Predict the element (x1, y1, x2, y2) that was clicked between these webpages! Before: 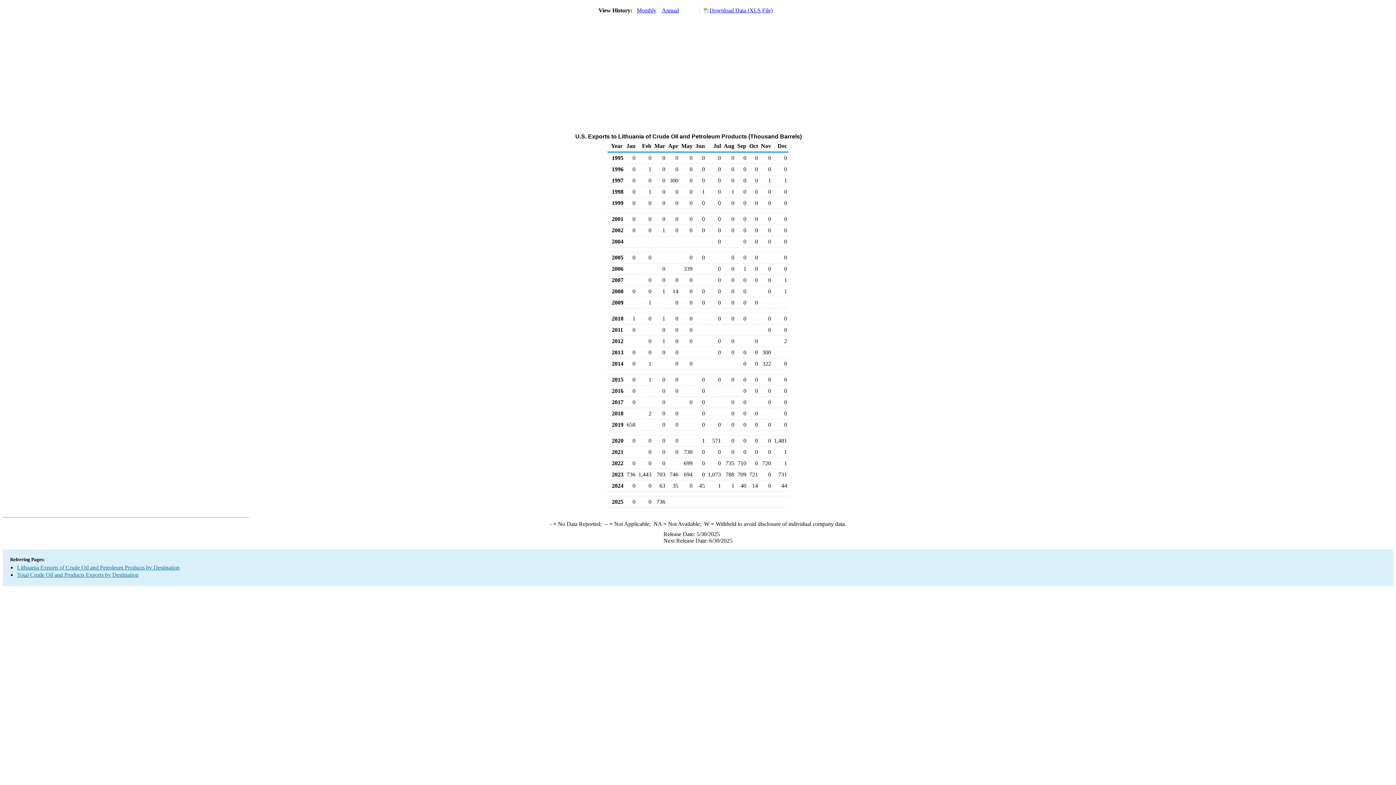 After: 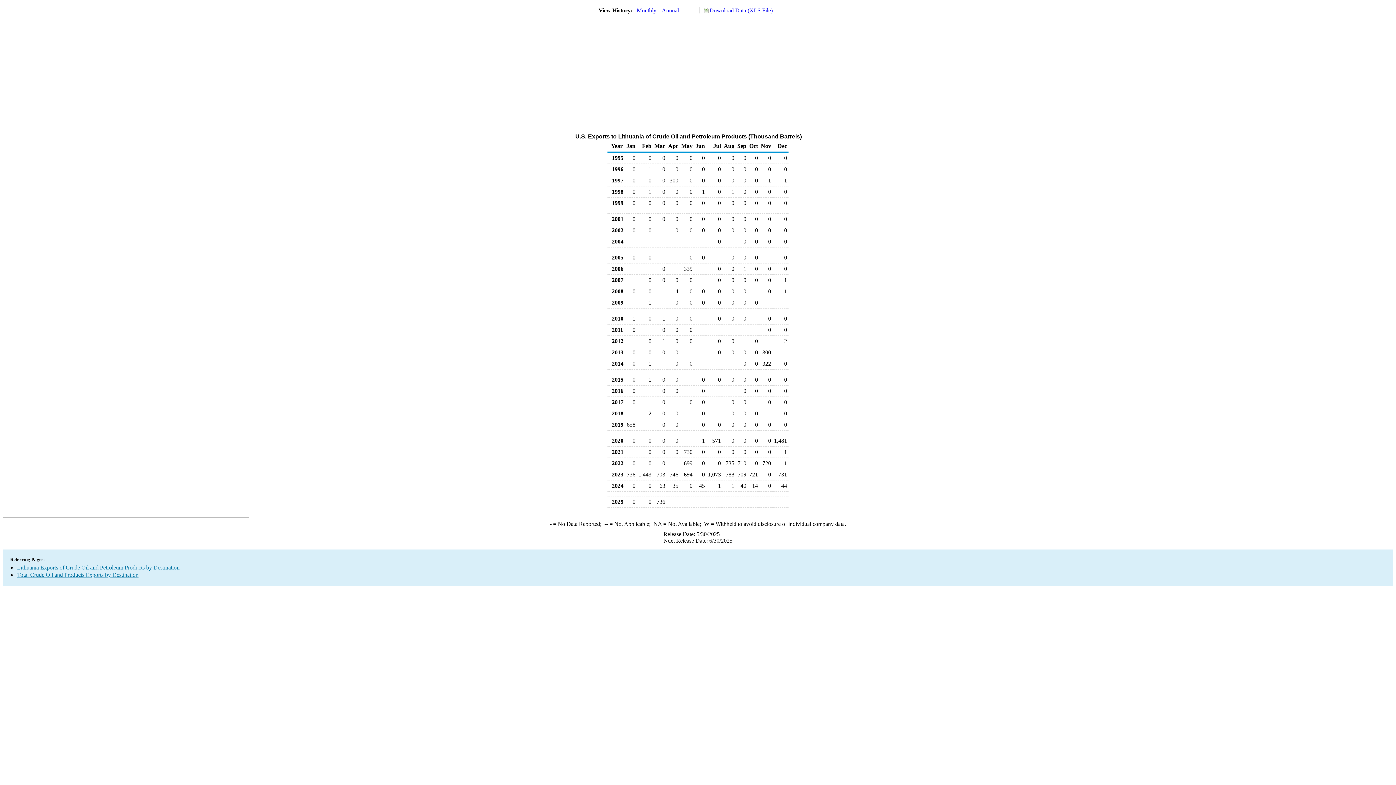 Action: bbox: (699, 7, 772, 13) label: Download Data (XLS File)